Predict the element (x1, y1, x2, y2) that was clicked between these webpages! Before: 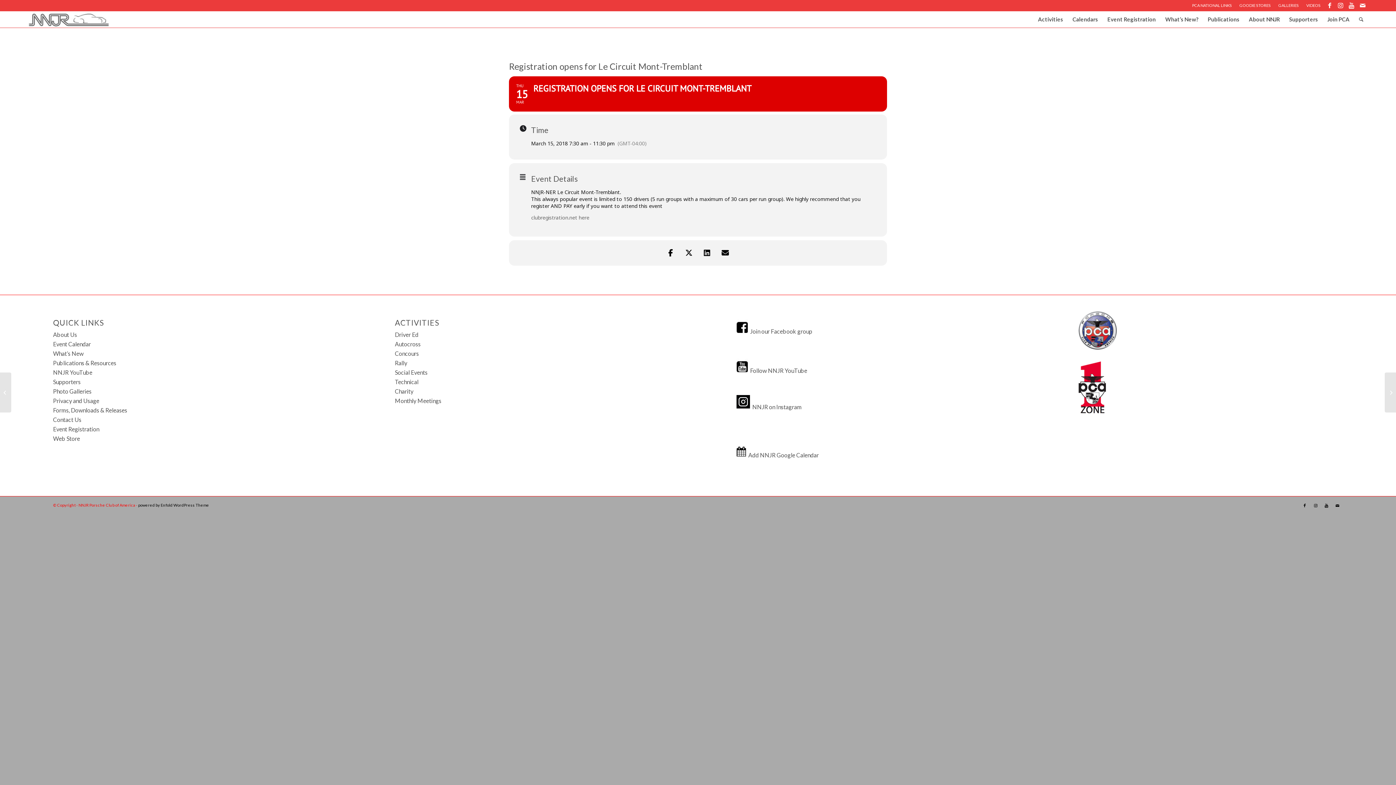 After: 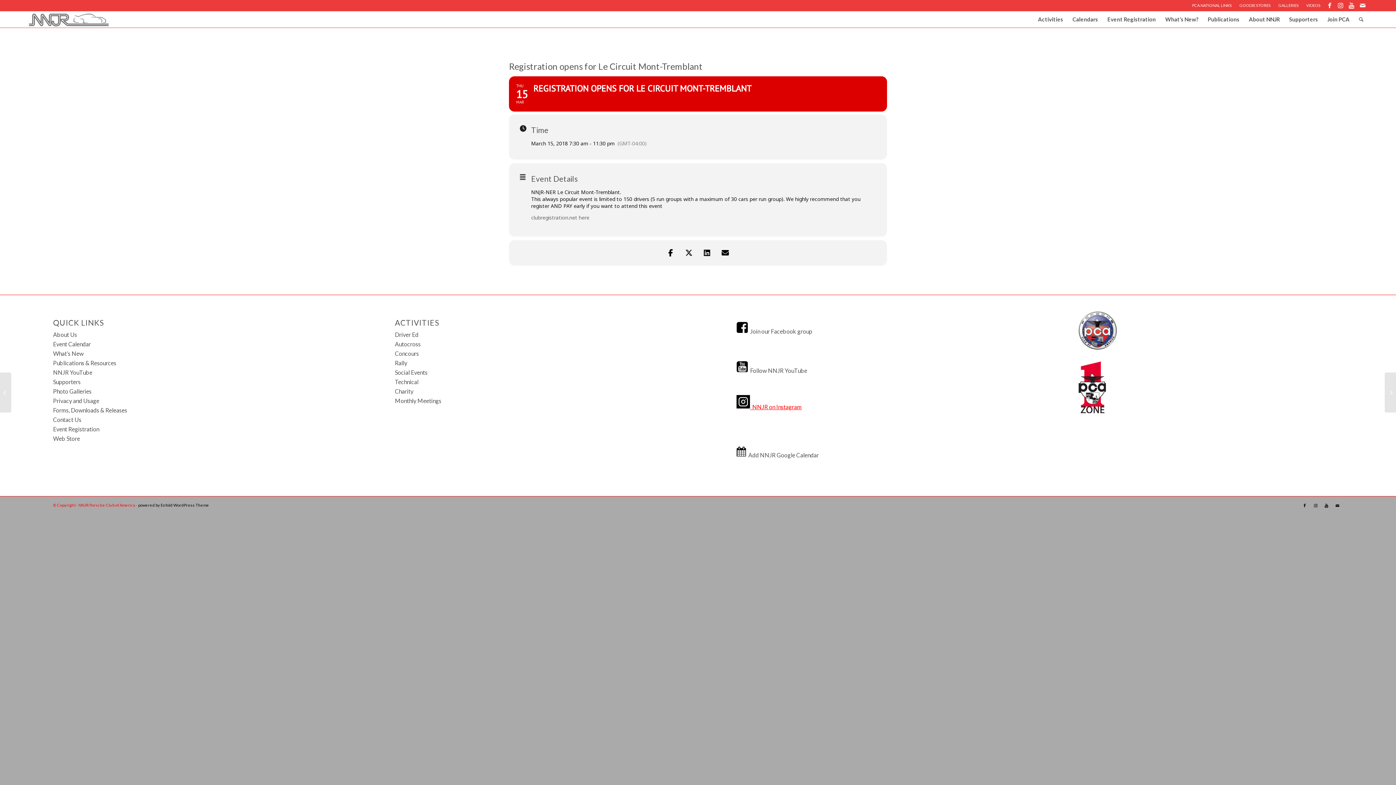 Action: bbox: (750, 403, 801, 410) label:   NNJR on Instagram